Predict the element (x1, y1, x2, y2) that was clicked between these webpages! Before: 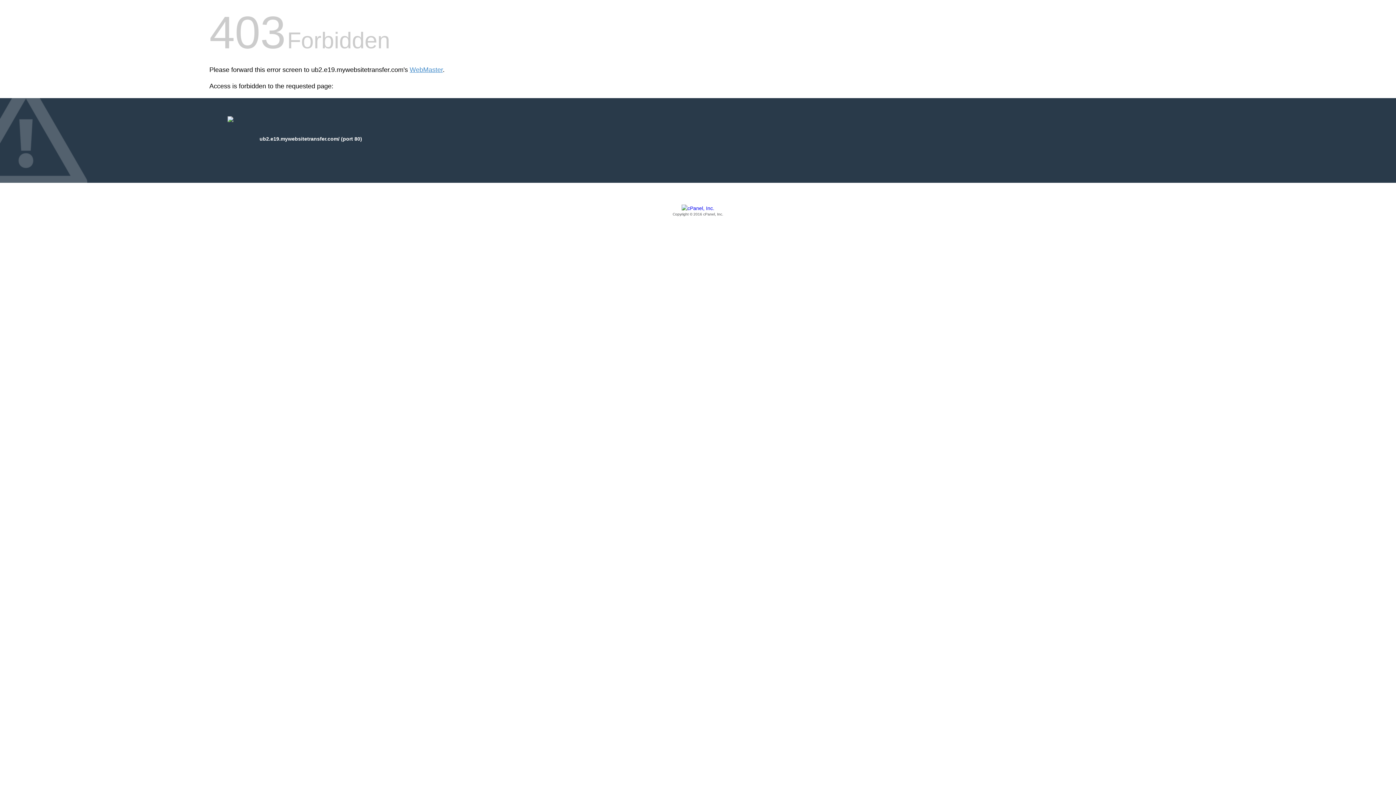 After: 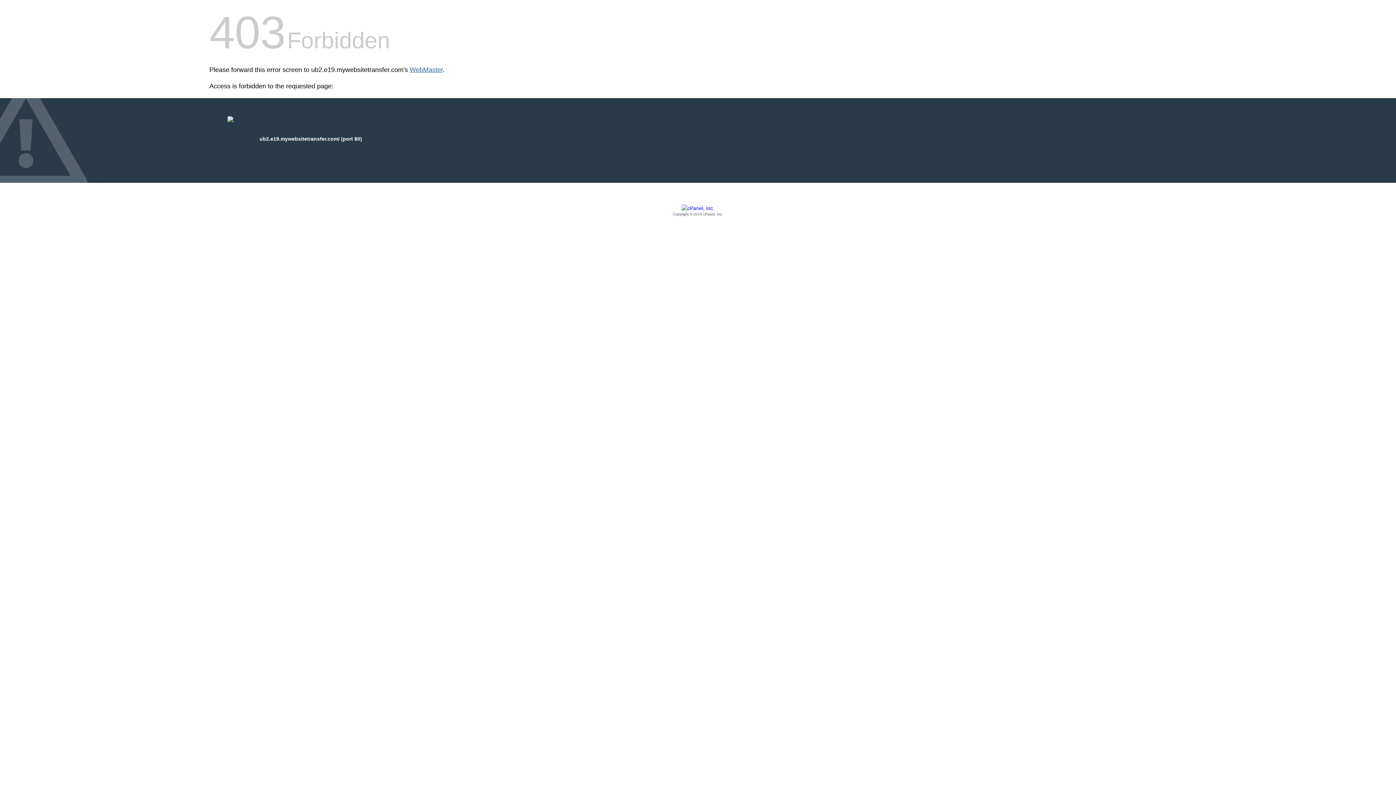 Action: bbox: (409, 66, 442, 73) label: WebMaster